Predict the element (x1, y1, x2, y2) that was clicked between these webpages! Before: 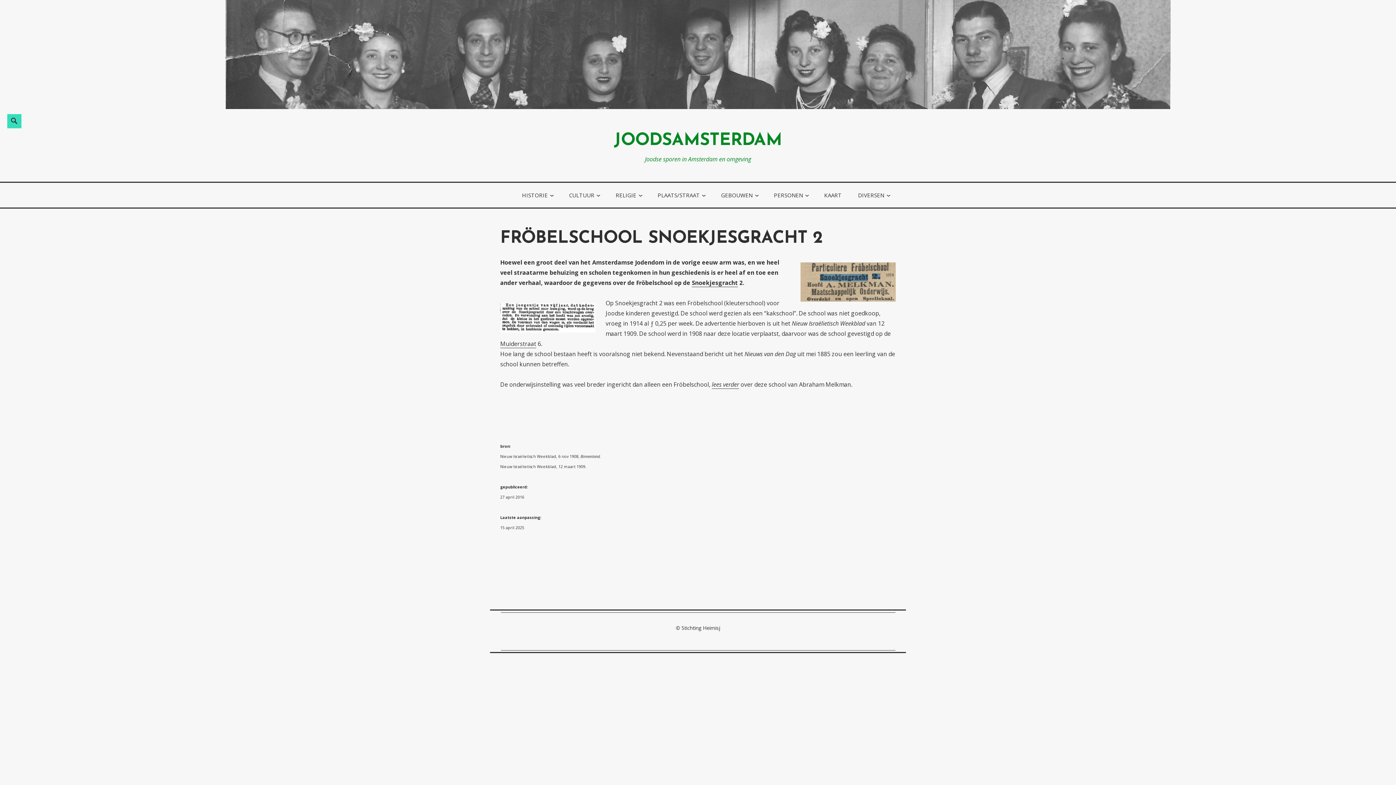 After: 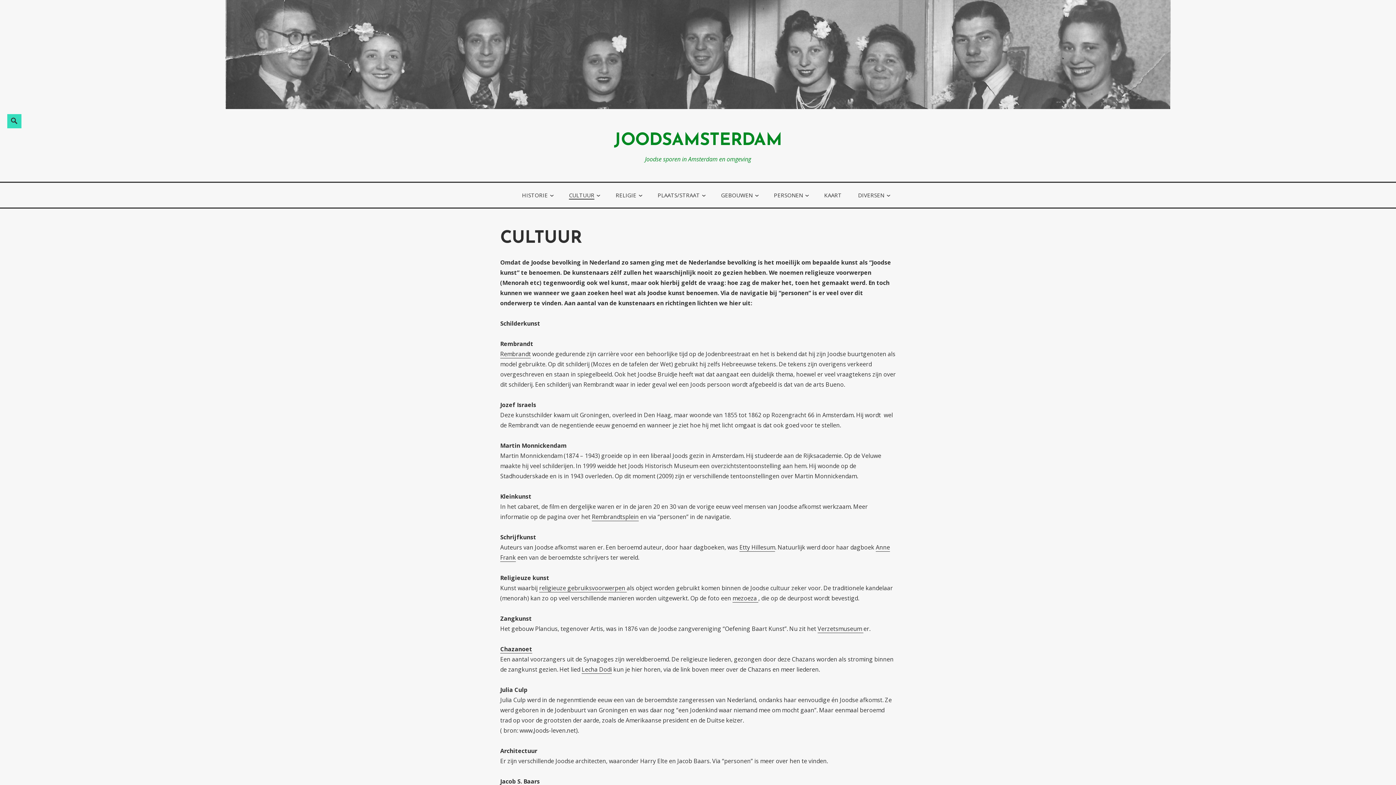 Action: label: CULTUUR bbox: (569, 191, 594, 198)